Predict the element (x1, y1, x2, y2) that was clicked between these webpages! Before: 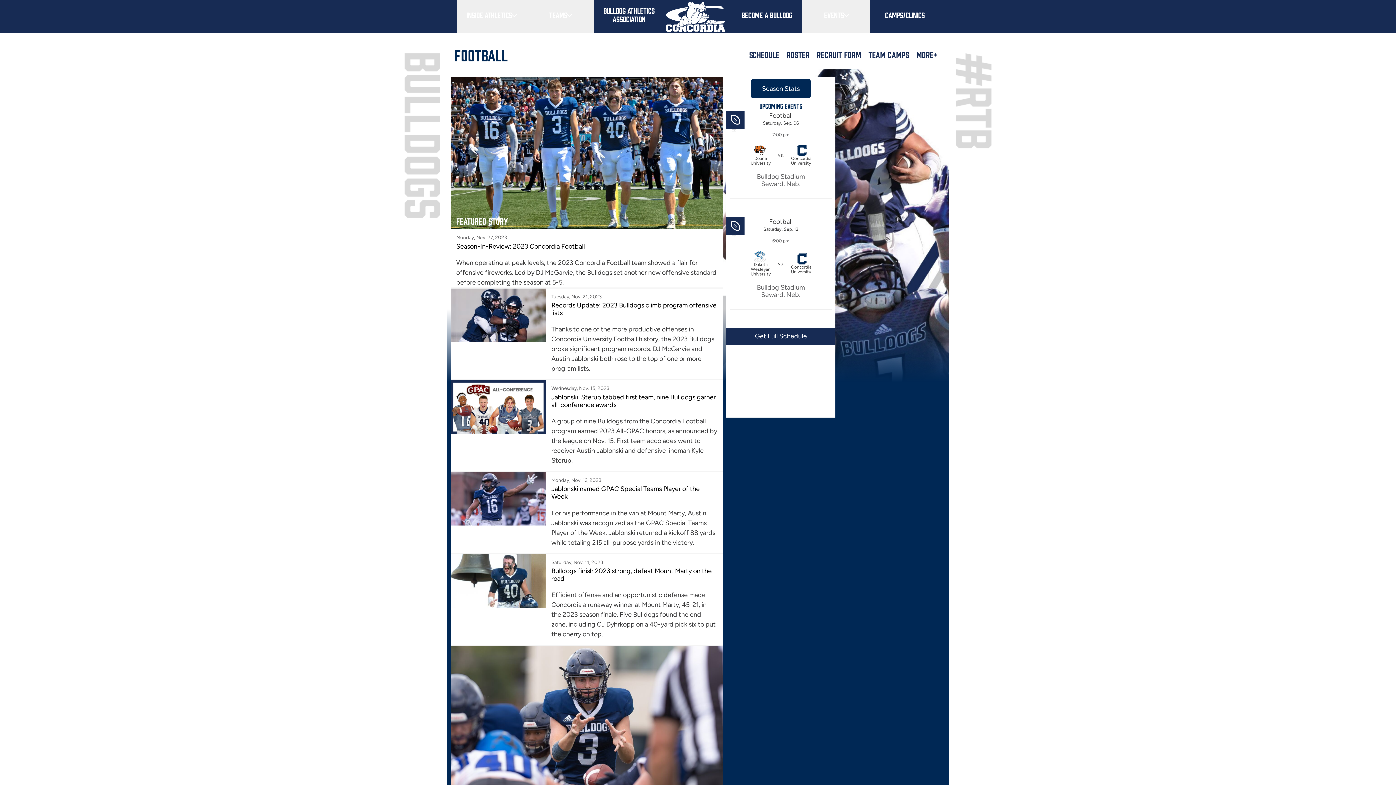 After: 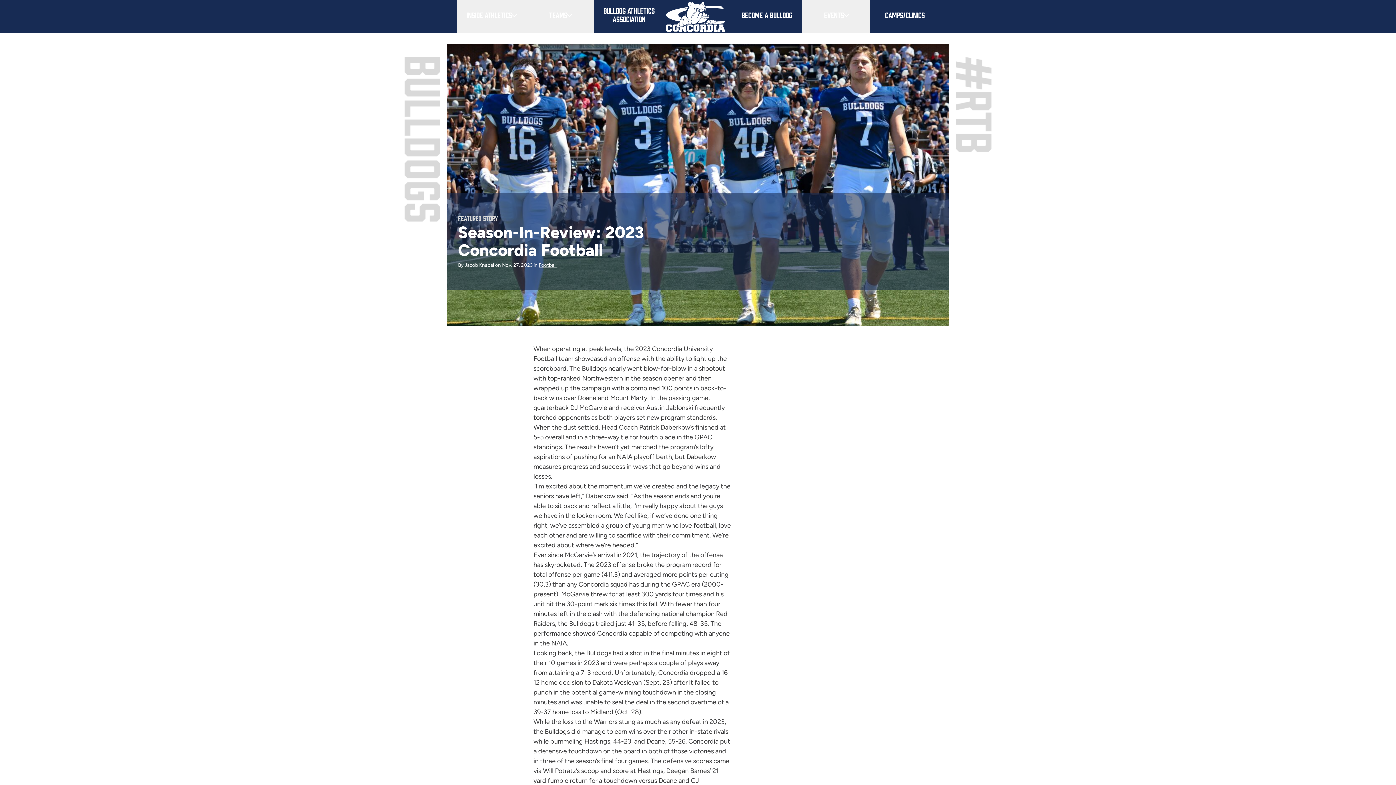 Action: label: Featured Story bbox: (450, 76, 722, 229)